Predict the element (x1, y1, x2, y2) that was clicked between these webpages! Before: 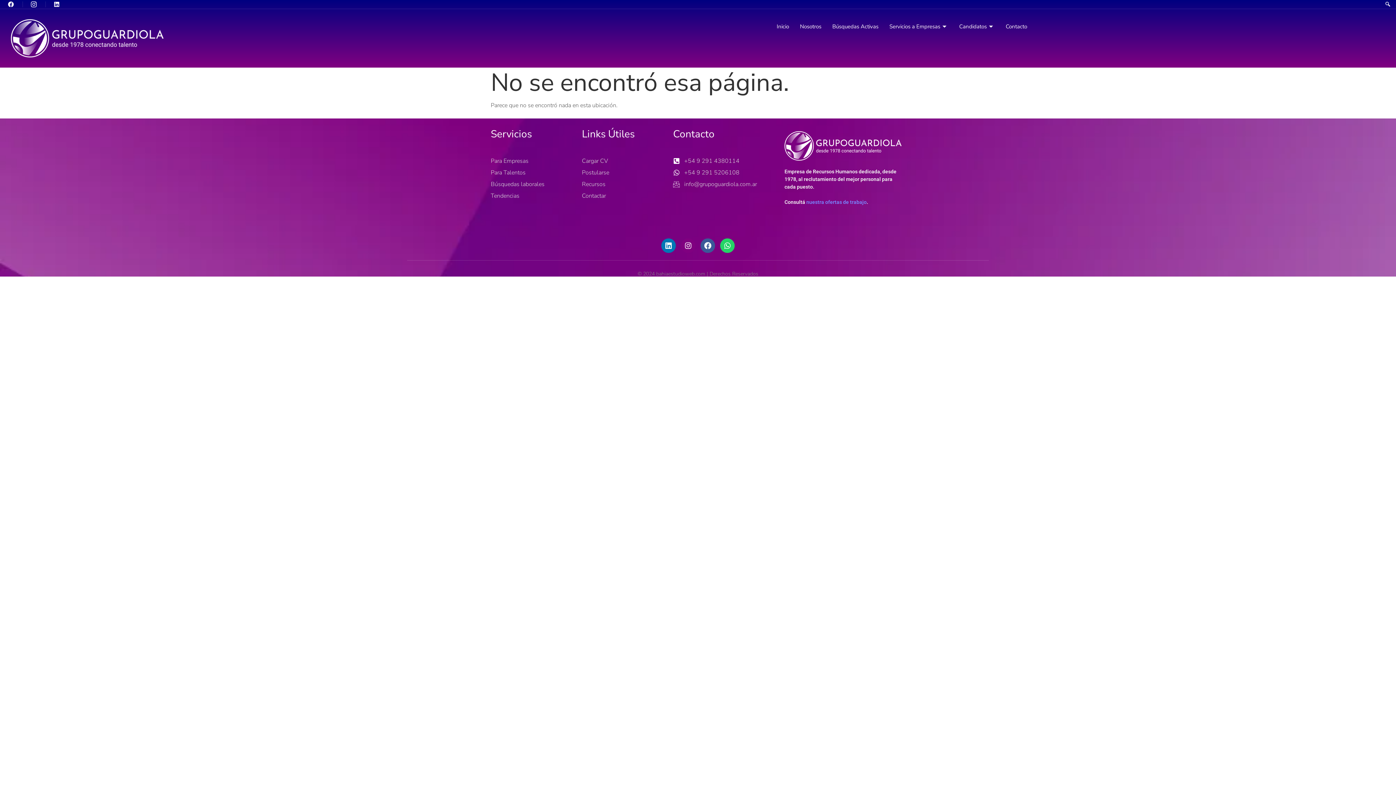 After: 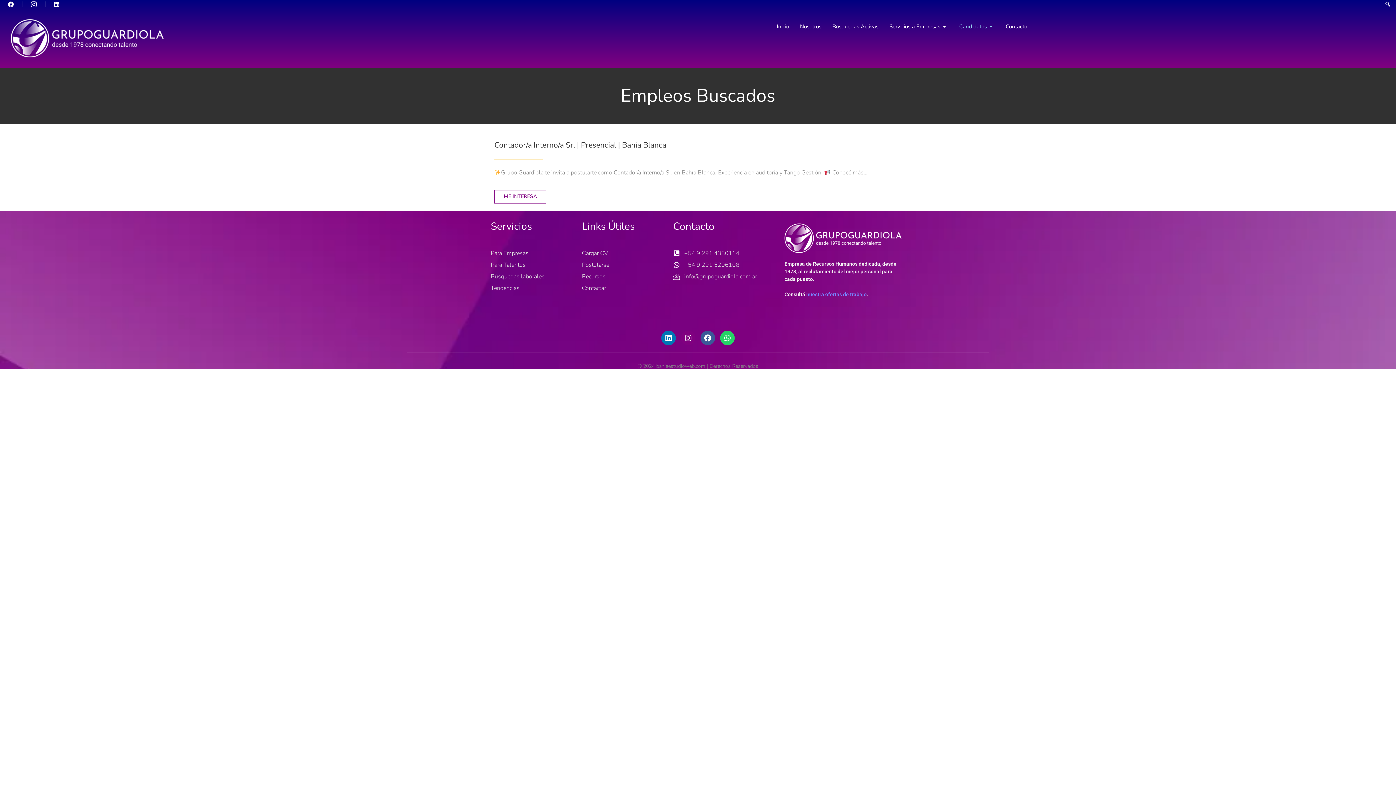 Action: label: nuestra ofertas de trabajo bbox: (806, 199, 866, 204)